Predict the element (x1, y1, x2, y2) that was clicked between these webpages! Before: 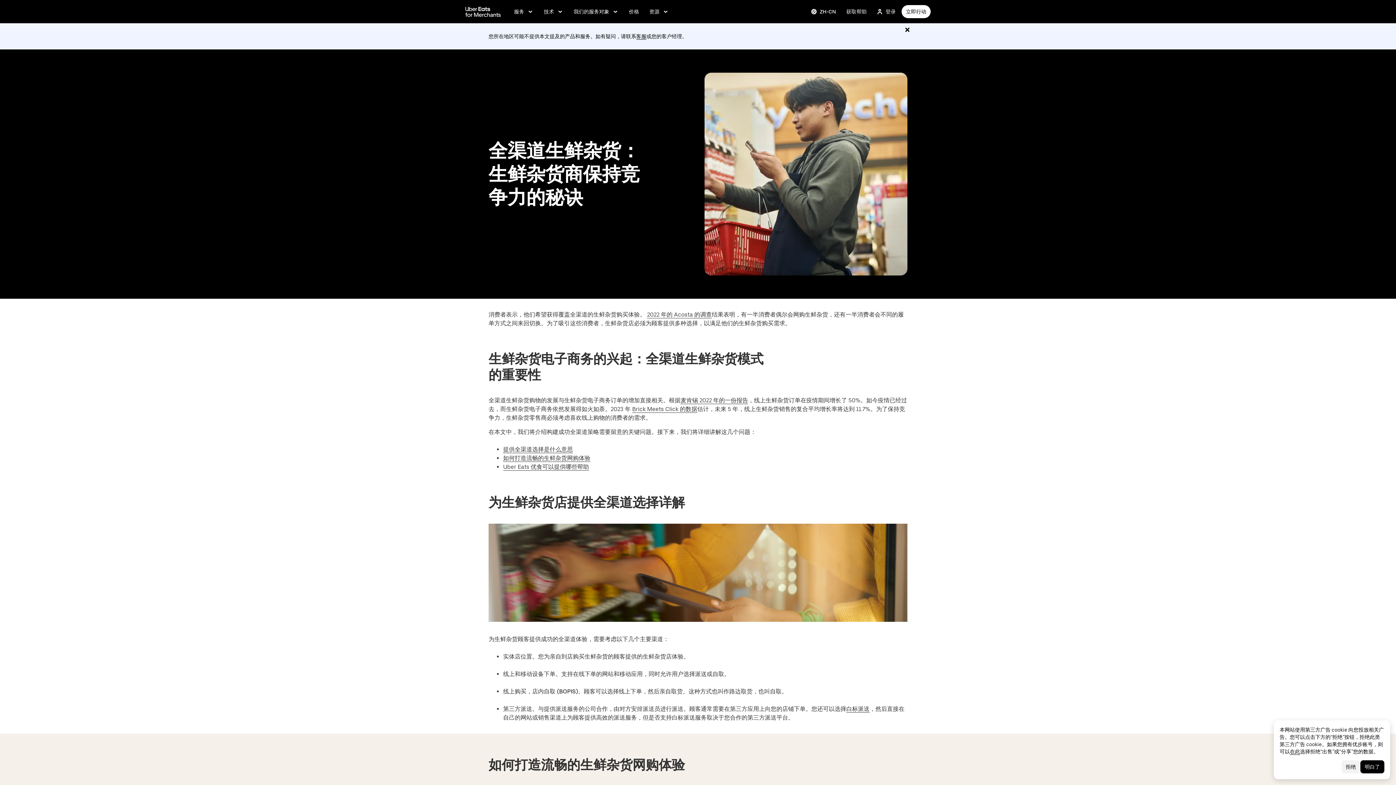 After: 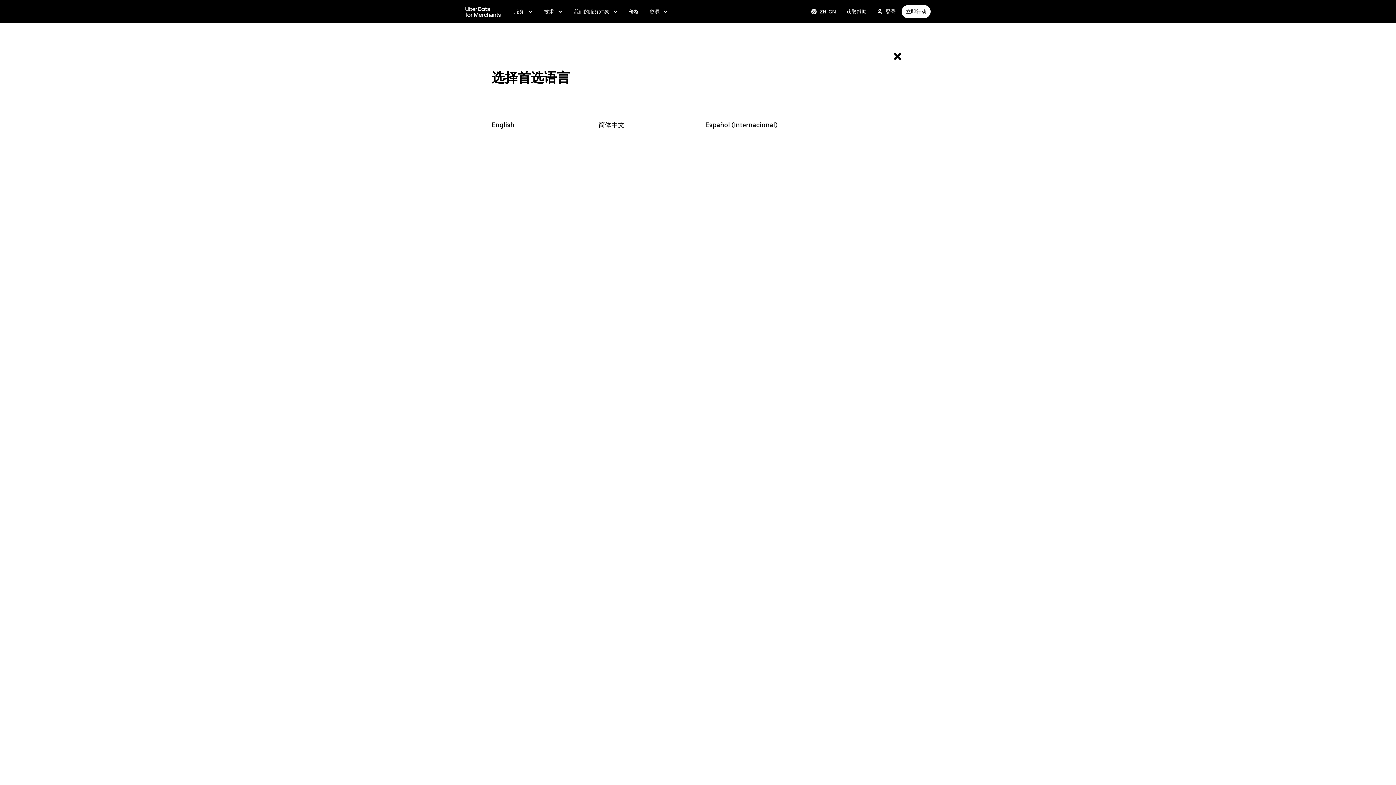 Action: label: Change language bbox: (806, 5, 840, 18)